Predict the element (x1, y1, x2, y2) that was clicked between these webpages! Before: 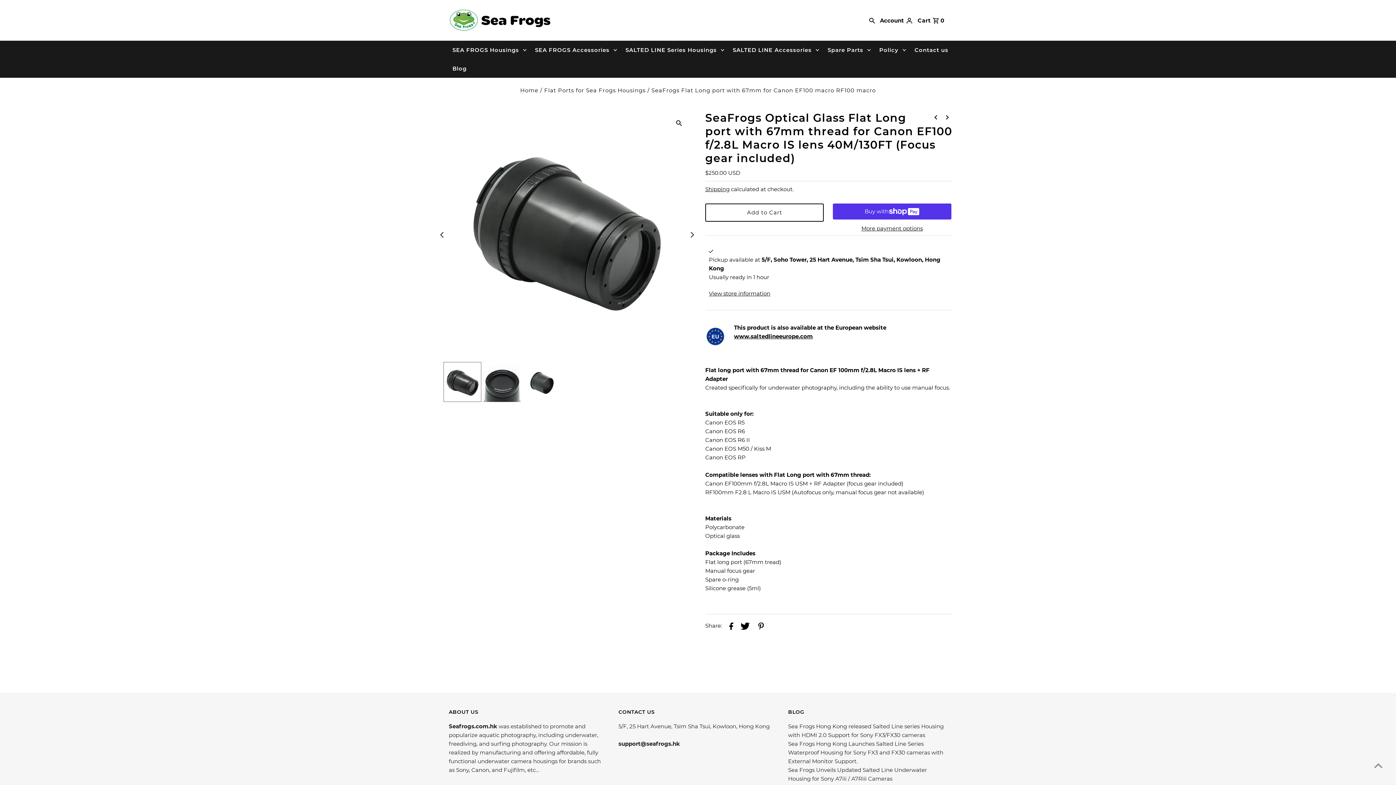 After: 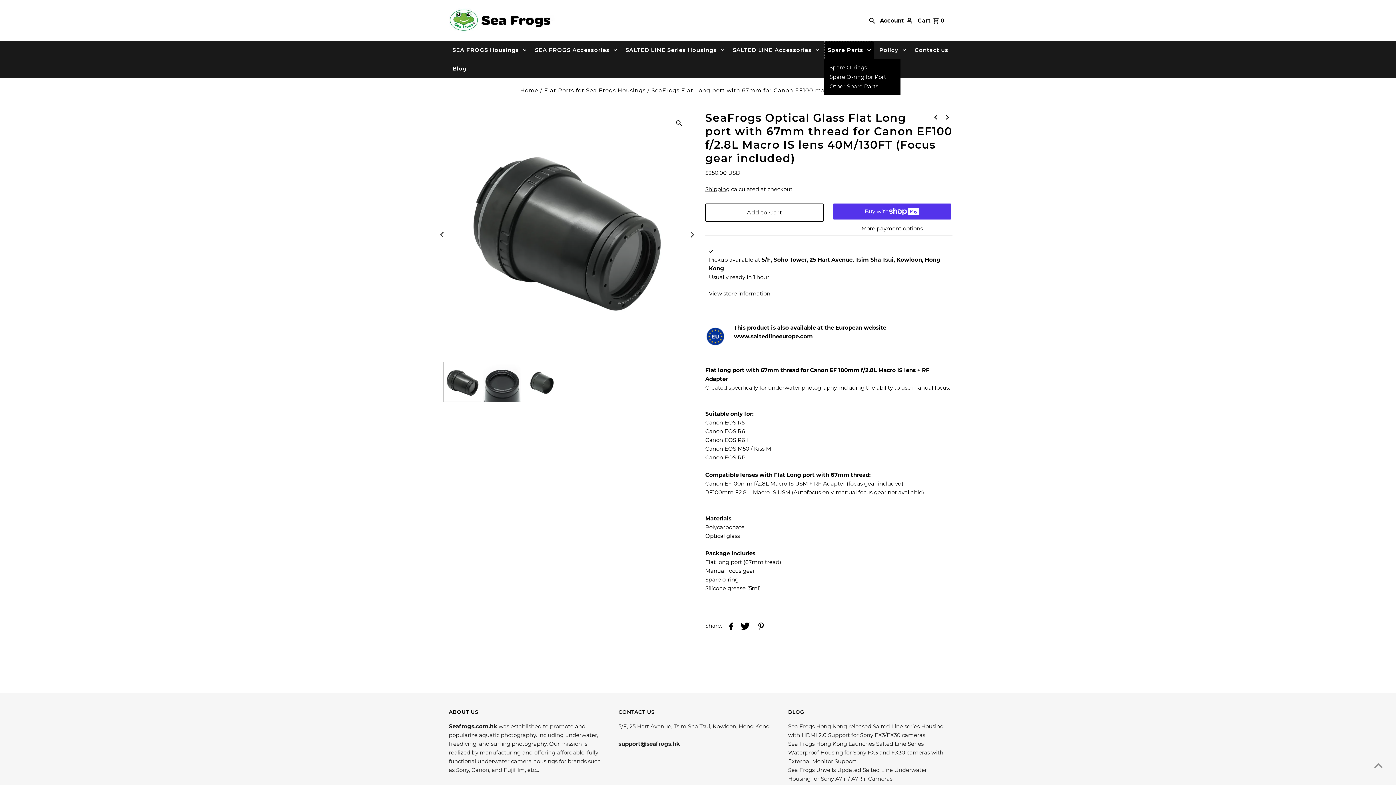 Action: label: Spare Parts bbox: (824, 41, 874, 59)